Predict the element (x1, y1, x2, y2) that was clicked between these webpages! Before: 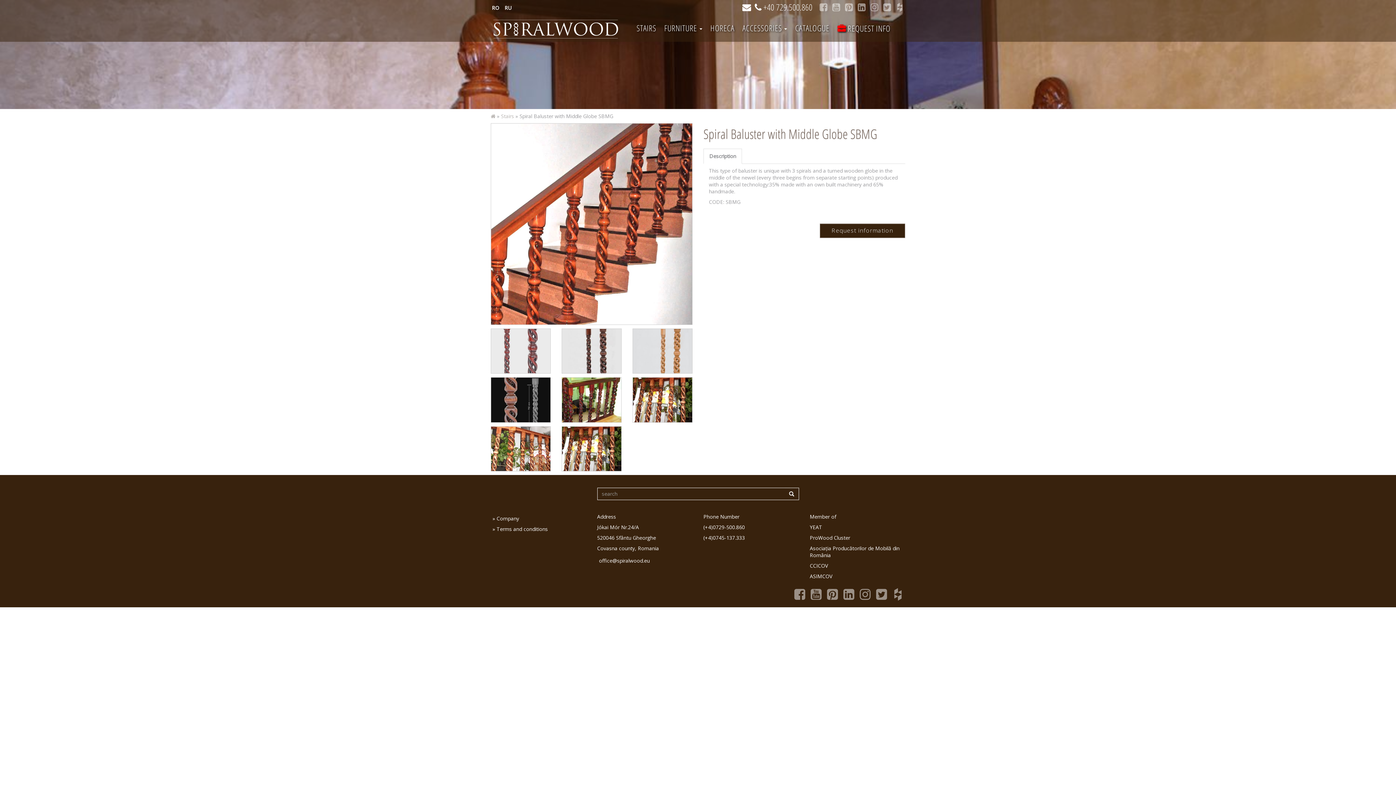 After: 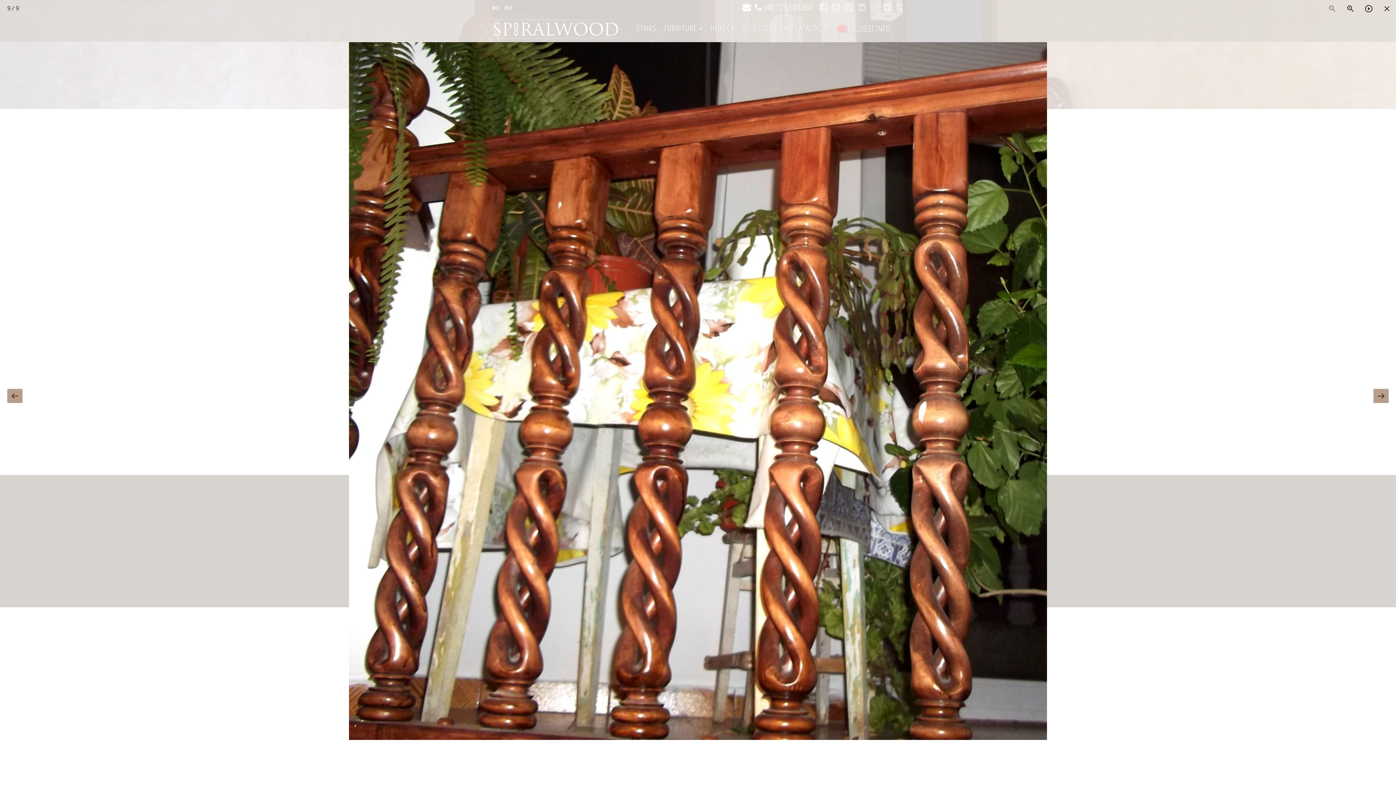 Action: bbox: (561, 426, 621, 471)